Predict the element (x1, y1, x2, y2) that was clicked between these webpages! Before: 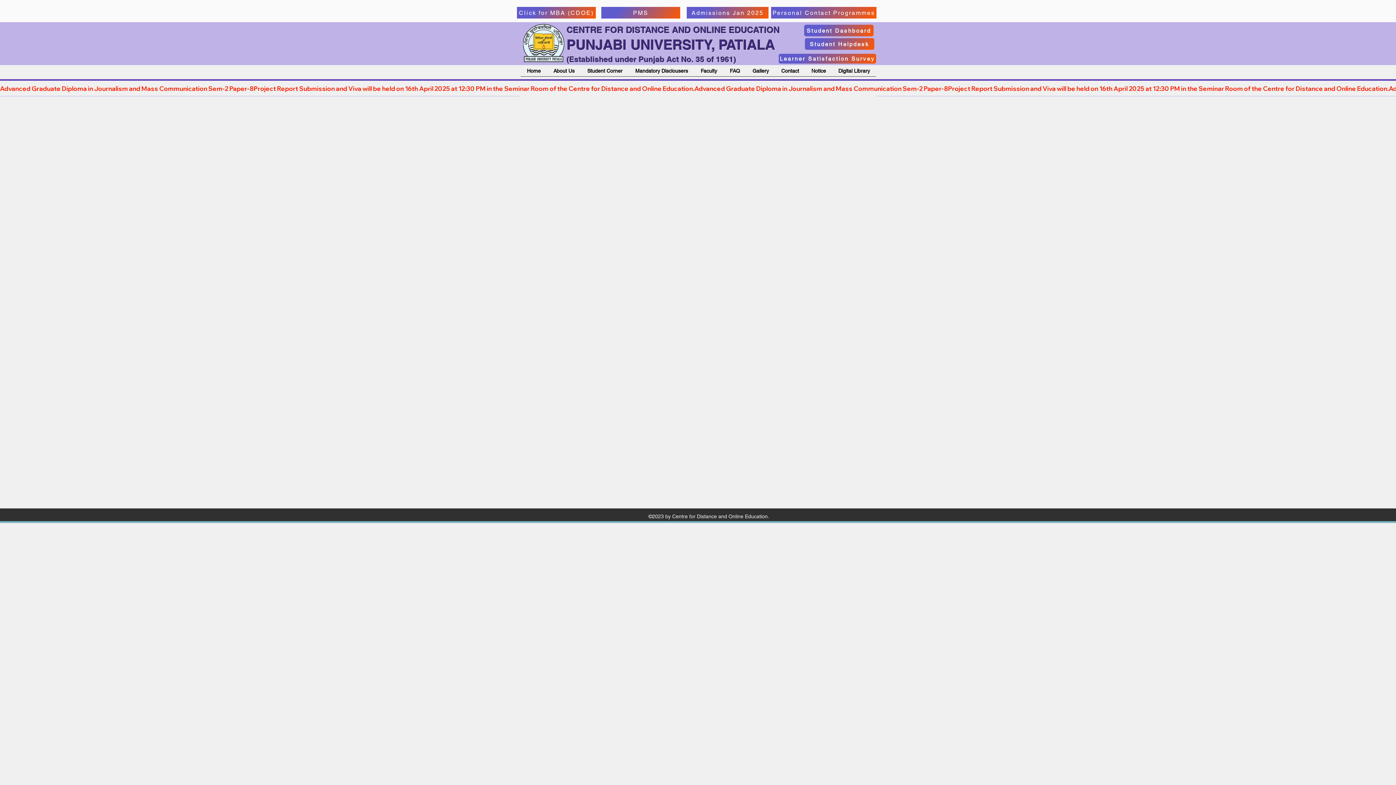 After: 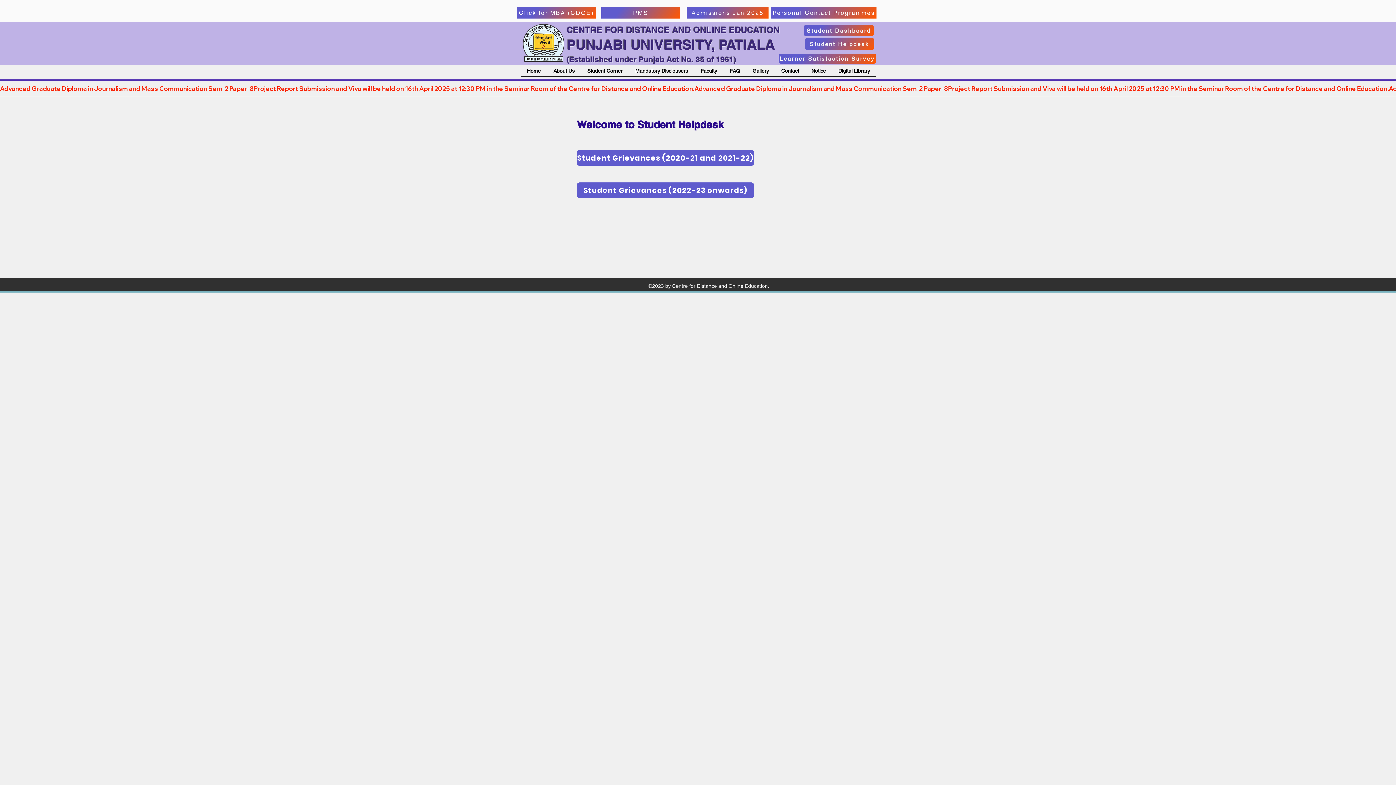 Action: bbox: (805, 38, 874, 49) label: Student Helpdesk